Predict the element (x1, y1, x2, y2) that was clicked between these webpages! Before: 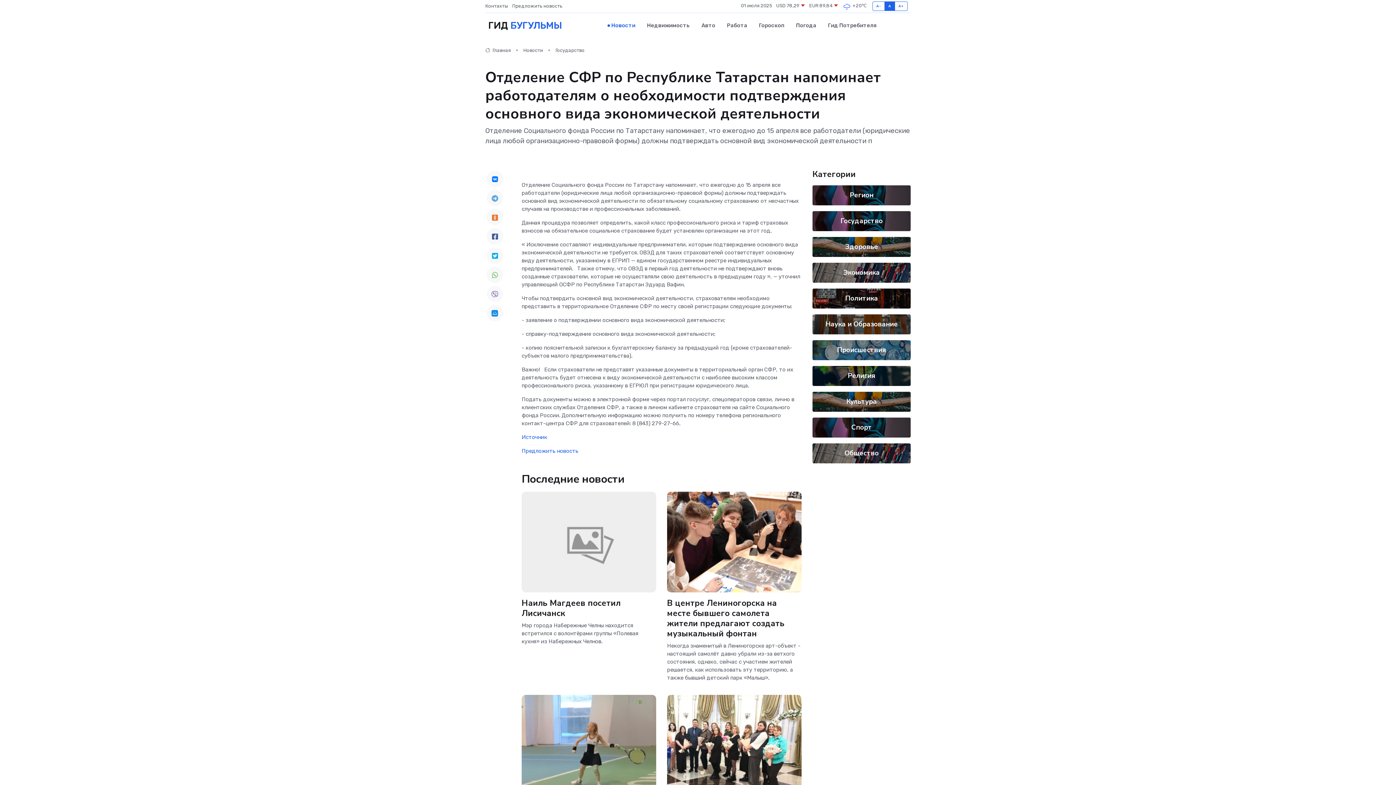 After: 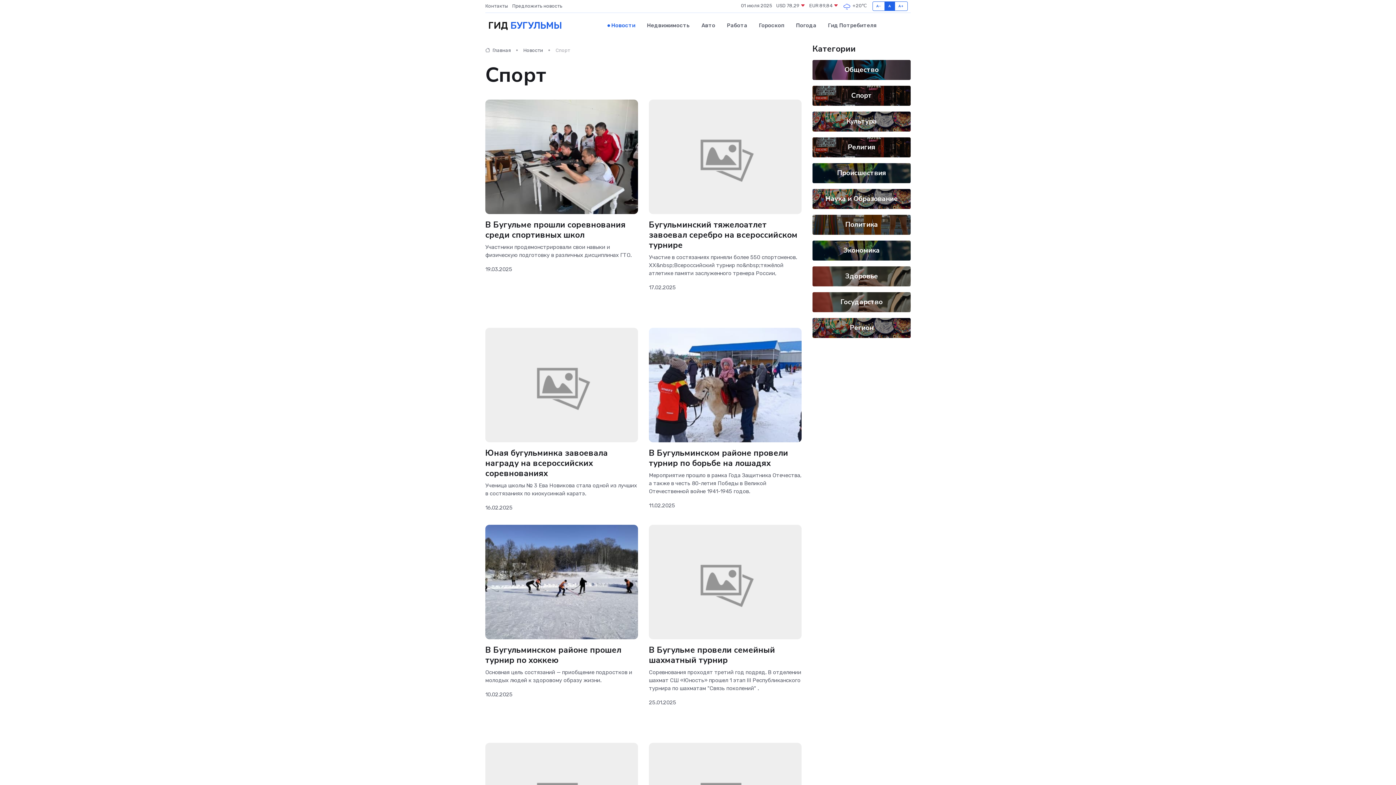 Action: bbox: (851, 422, 872, 432) label: Спорт